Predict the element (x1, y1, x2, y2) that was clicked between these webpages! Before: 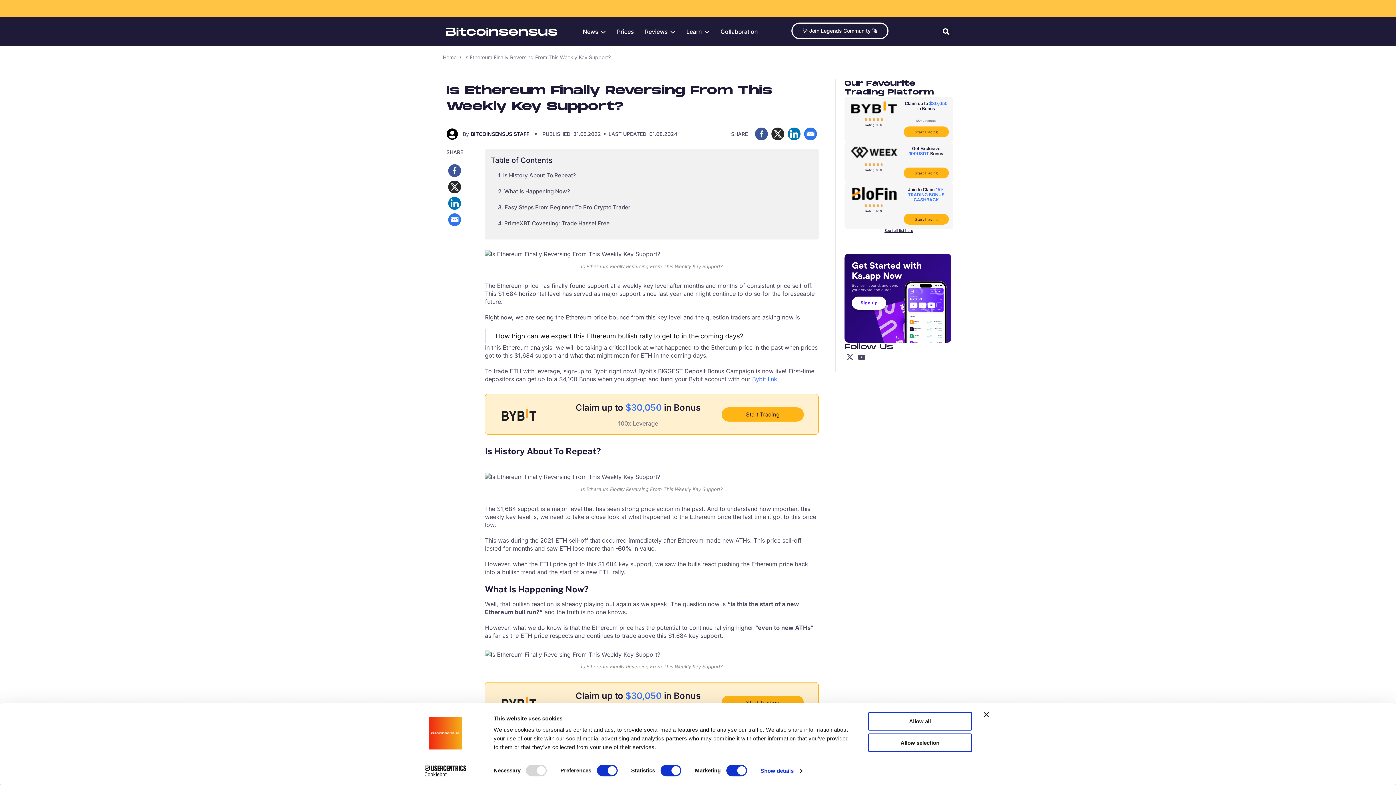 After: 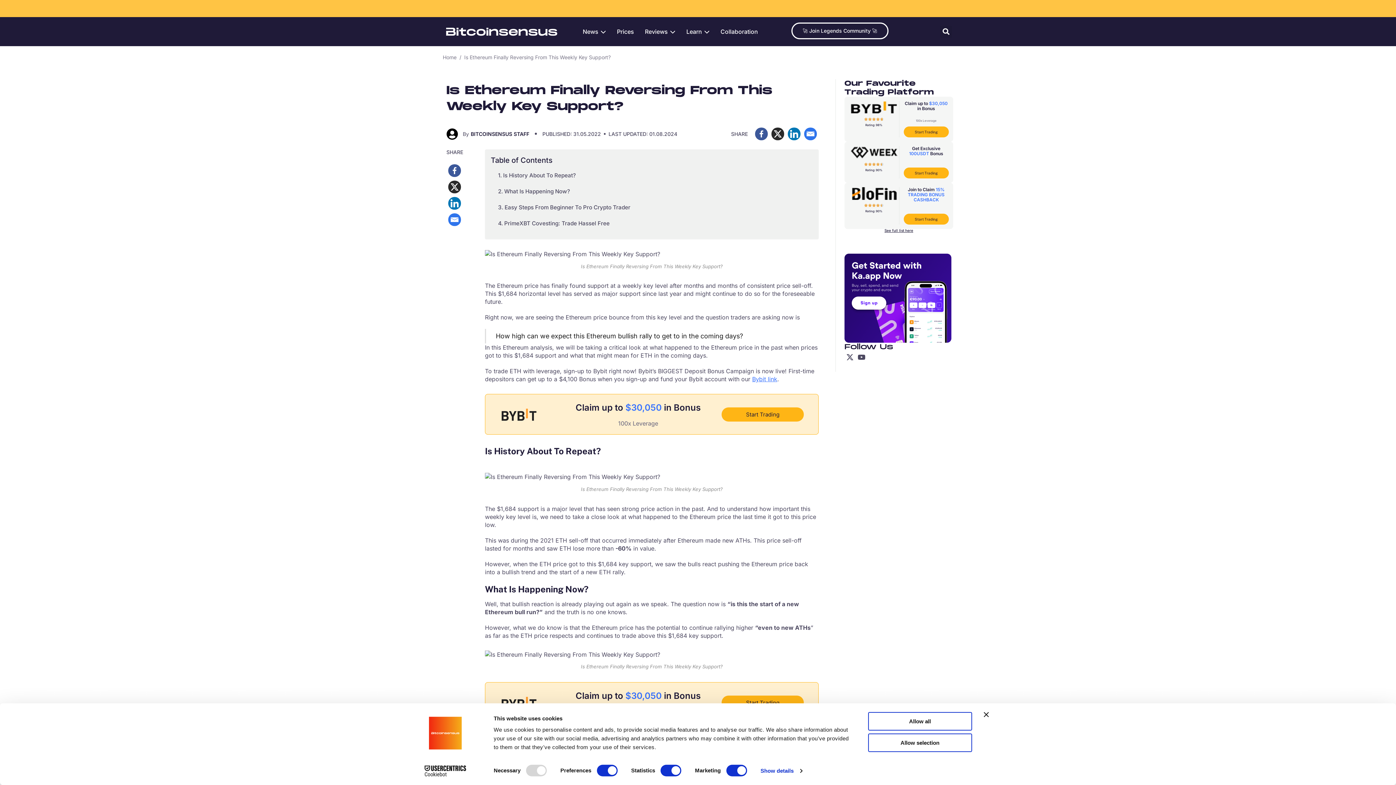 Action: label: Cookiebot - opens in a new window bbox: (413, 765, 477, 776)